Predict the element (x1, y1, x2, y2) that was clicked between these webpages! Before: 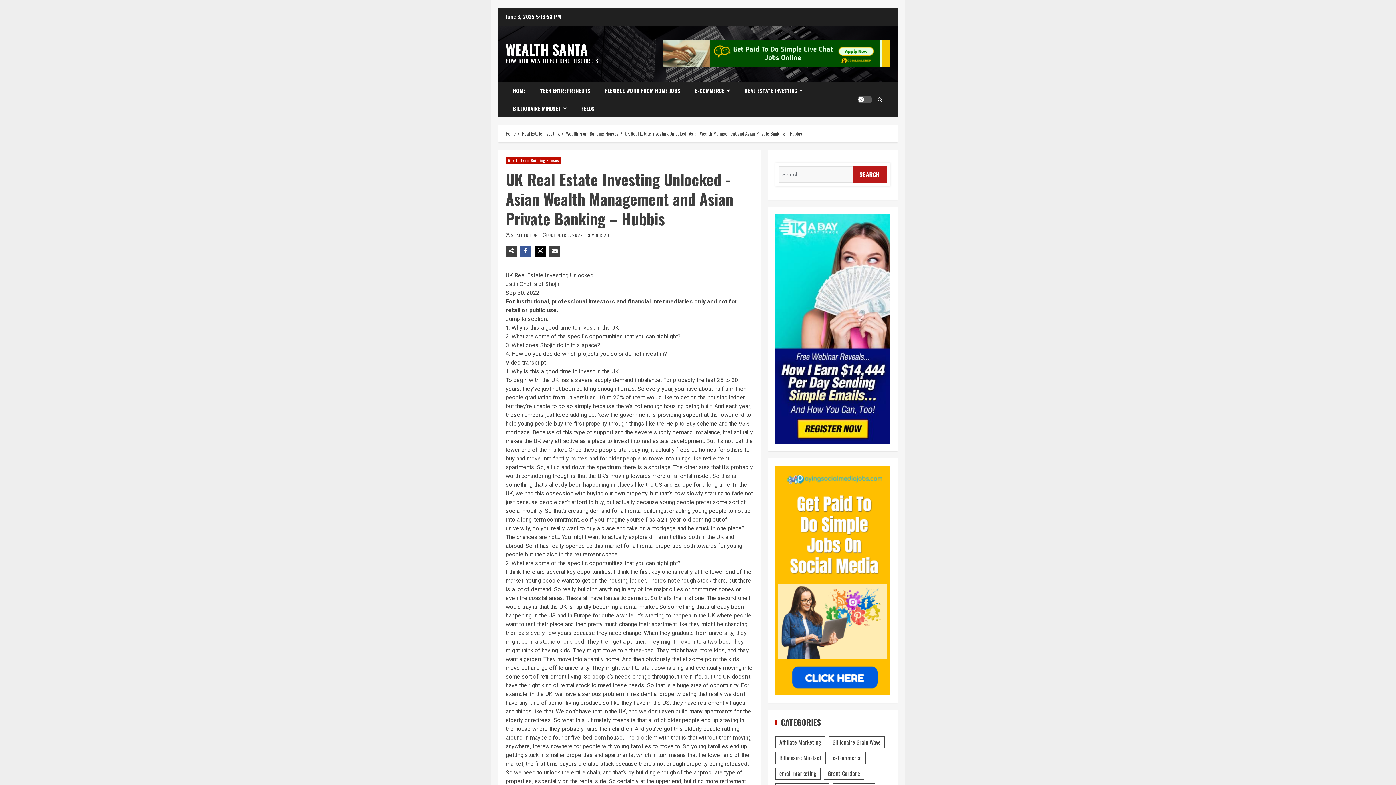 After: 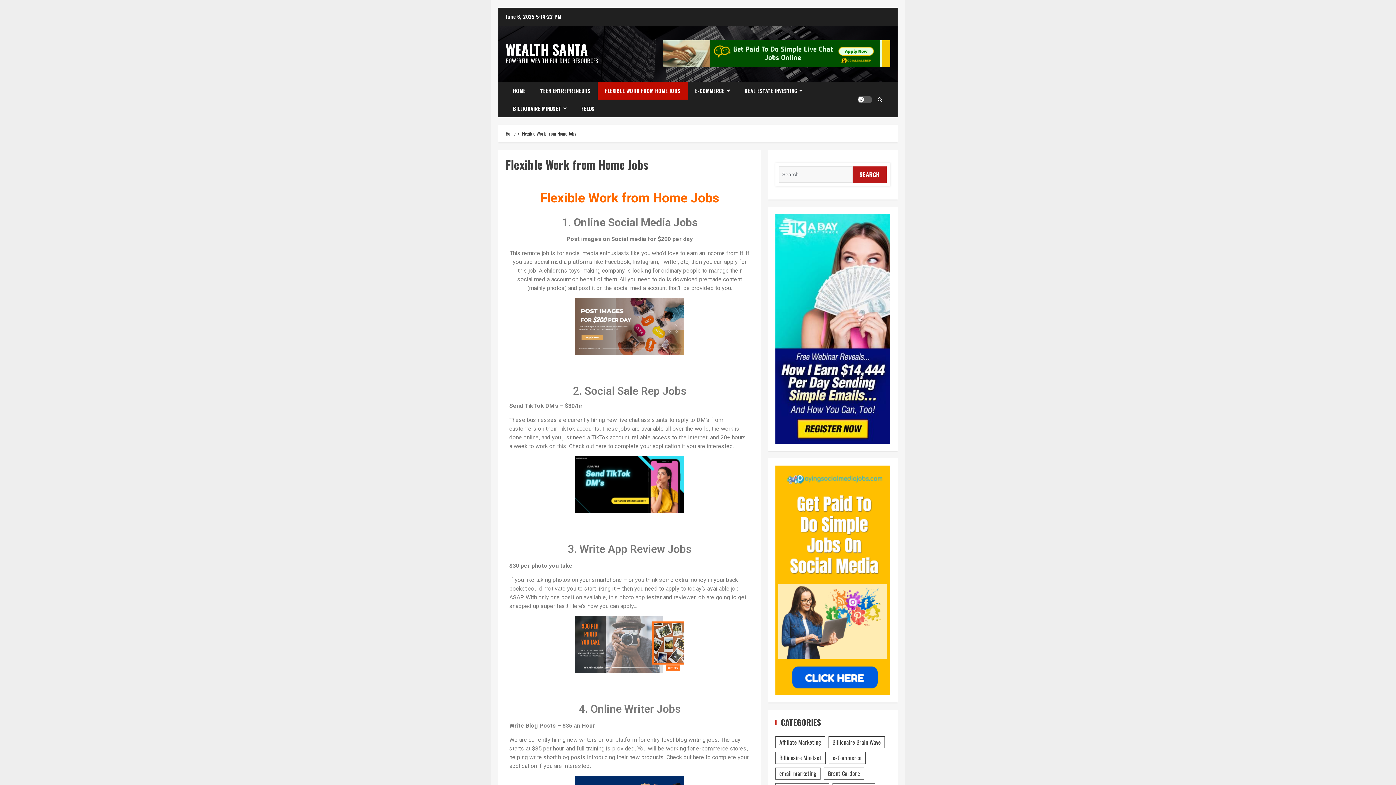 Action: bbox: (597, 81, 688, 99) label: FLEXIBLE WORK FROM HOME JOBS